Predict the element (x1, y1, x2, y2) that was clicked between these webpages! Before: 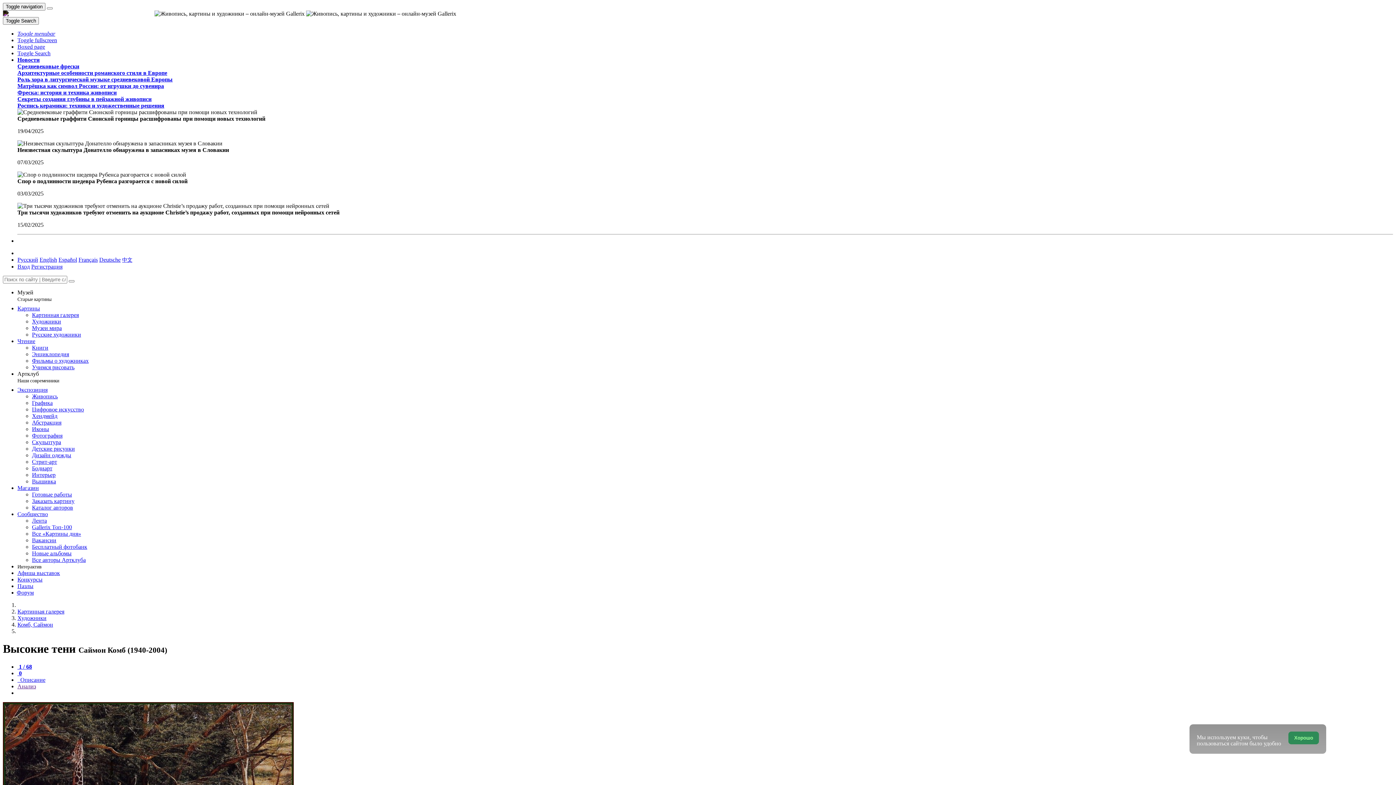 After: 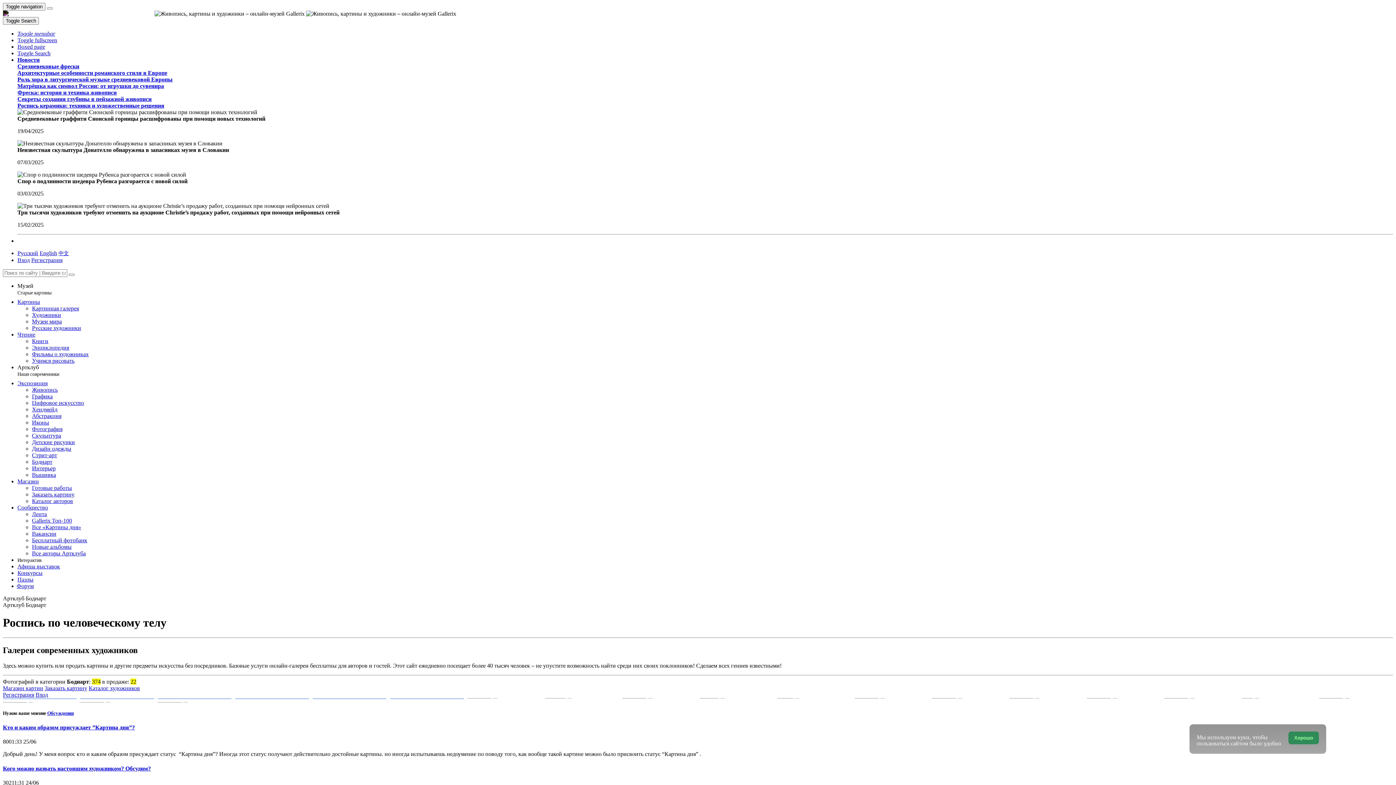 Action: label: Бодиарт bbox: (32, 465, 52, 471)